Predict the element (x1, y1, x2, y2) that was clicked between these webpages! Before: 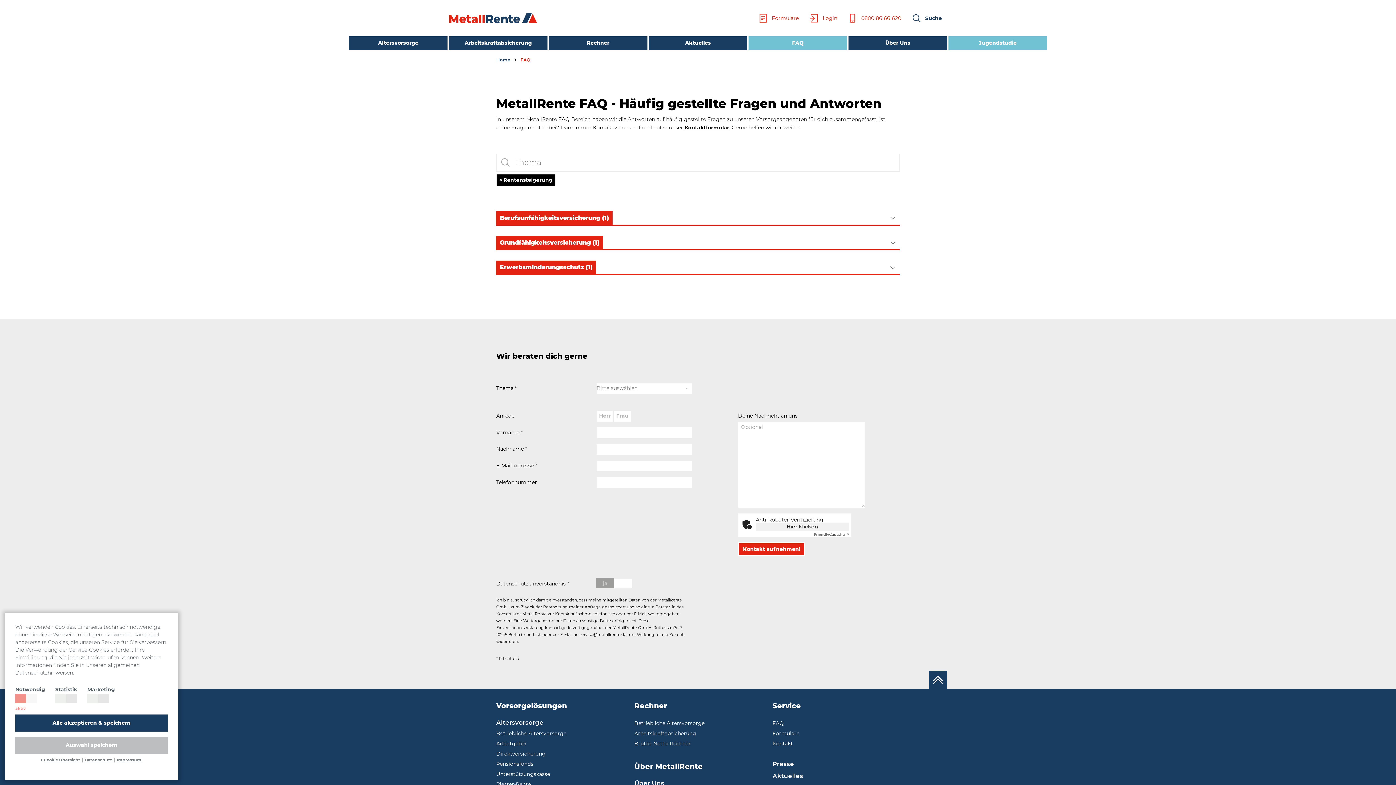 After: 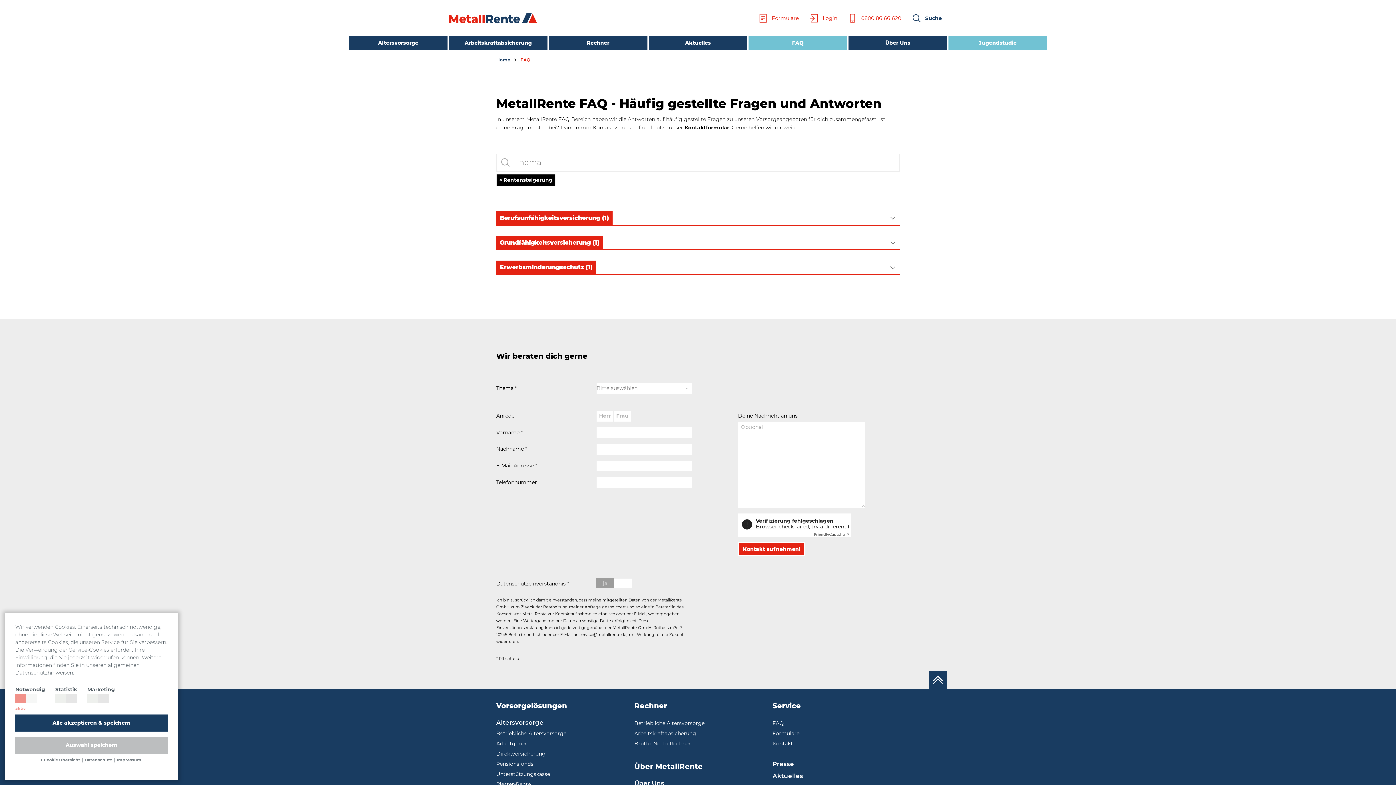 Action: label: Hier klicken bbox: (756, 522, 849, 530)